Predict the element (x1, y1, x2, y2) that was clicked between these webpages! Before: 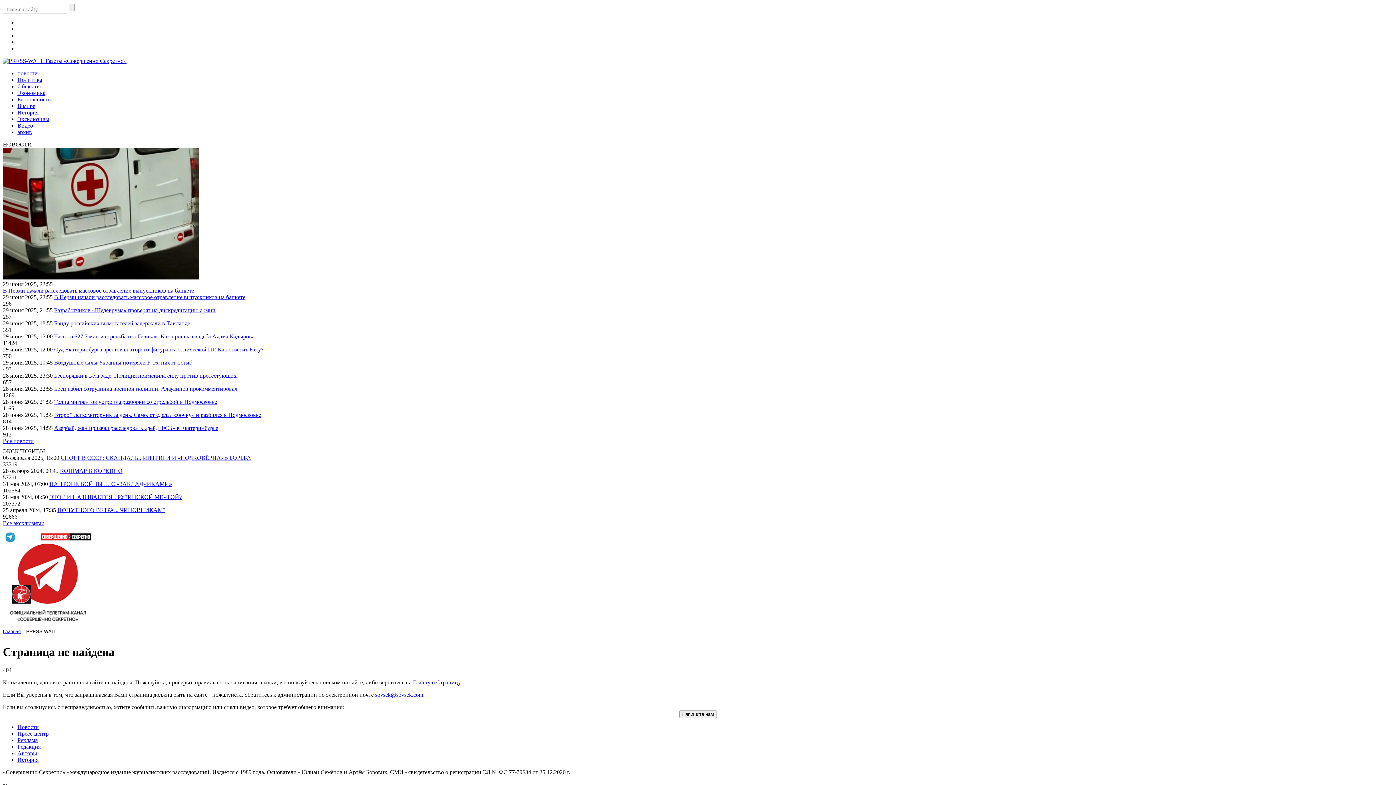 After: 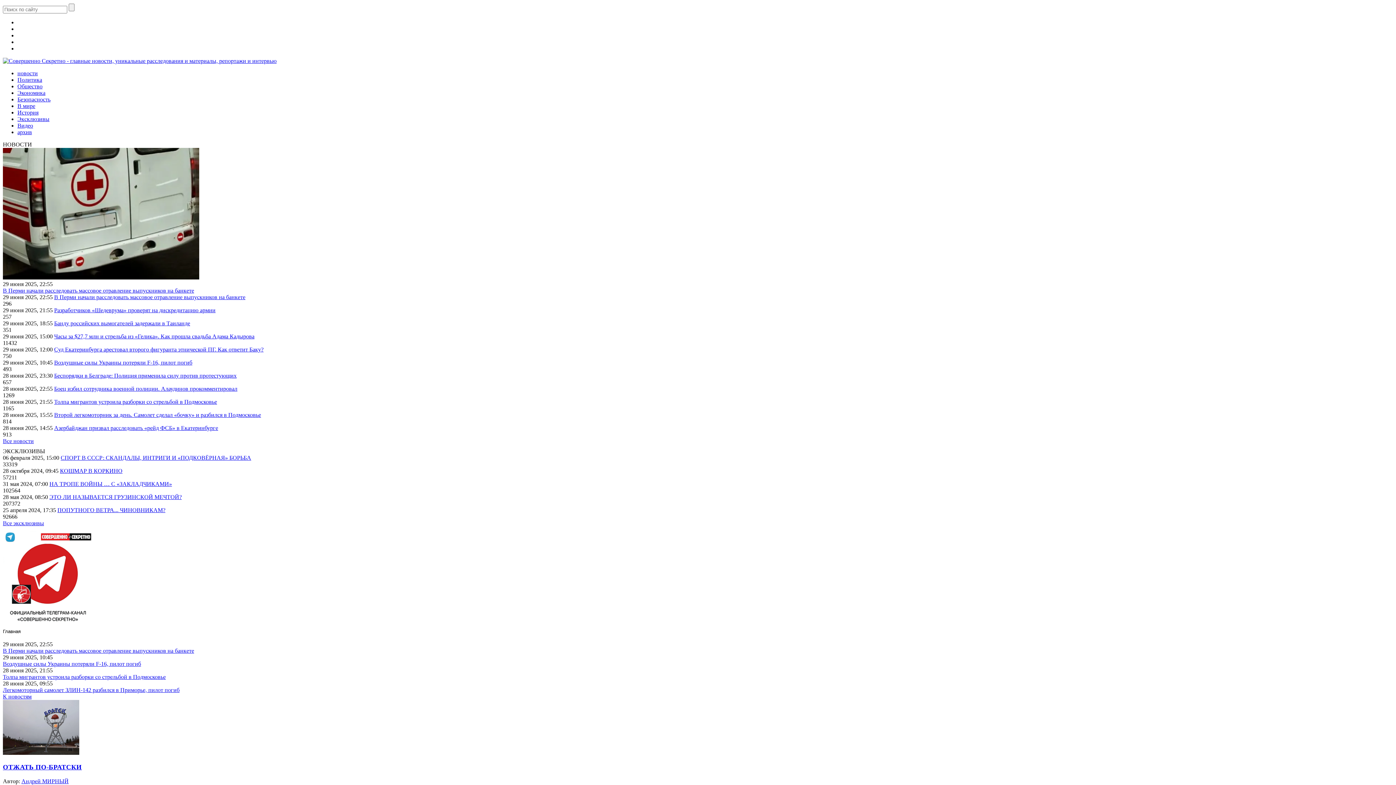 Action: label: Главную Страницу bbox: (413, 679, 460, 685)